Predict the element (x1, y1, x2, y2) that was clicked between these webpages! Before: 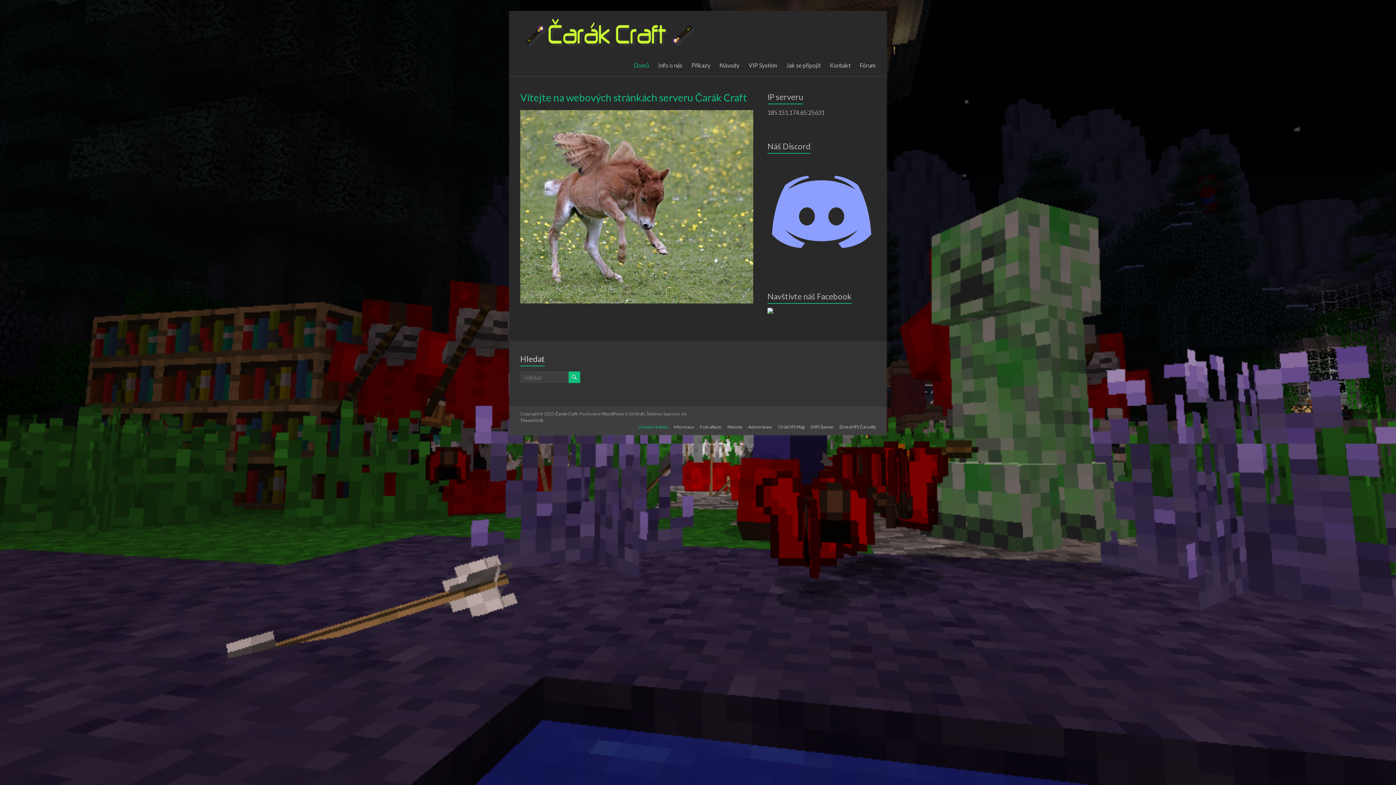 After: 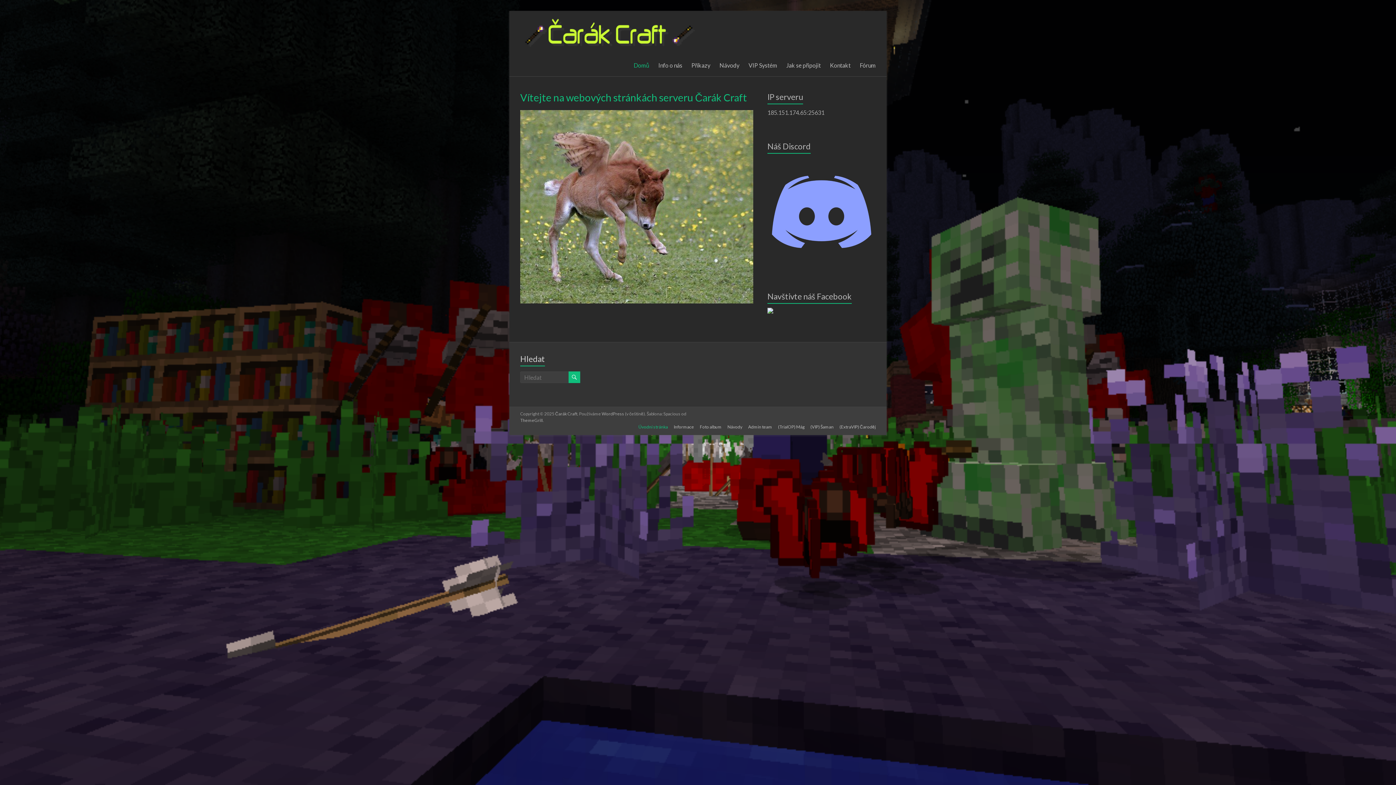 Action: bbox: (632, 424, 668, 431) label: Úvodní stránka